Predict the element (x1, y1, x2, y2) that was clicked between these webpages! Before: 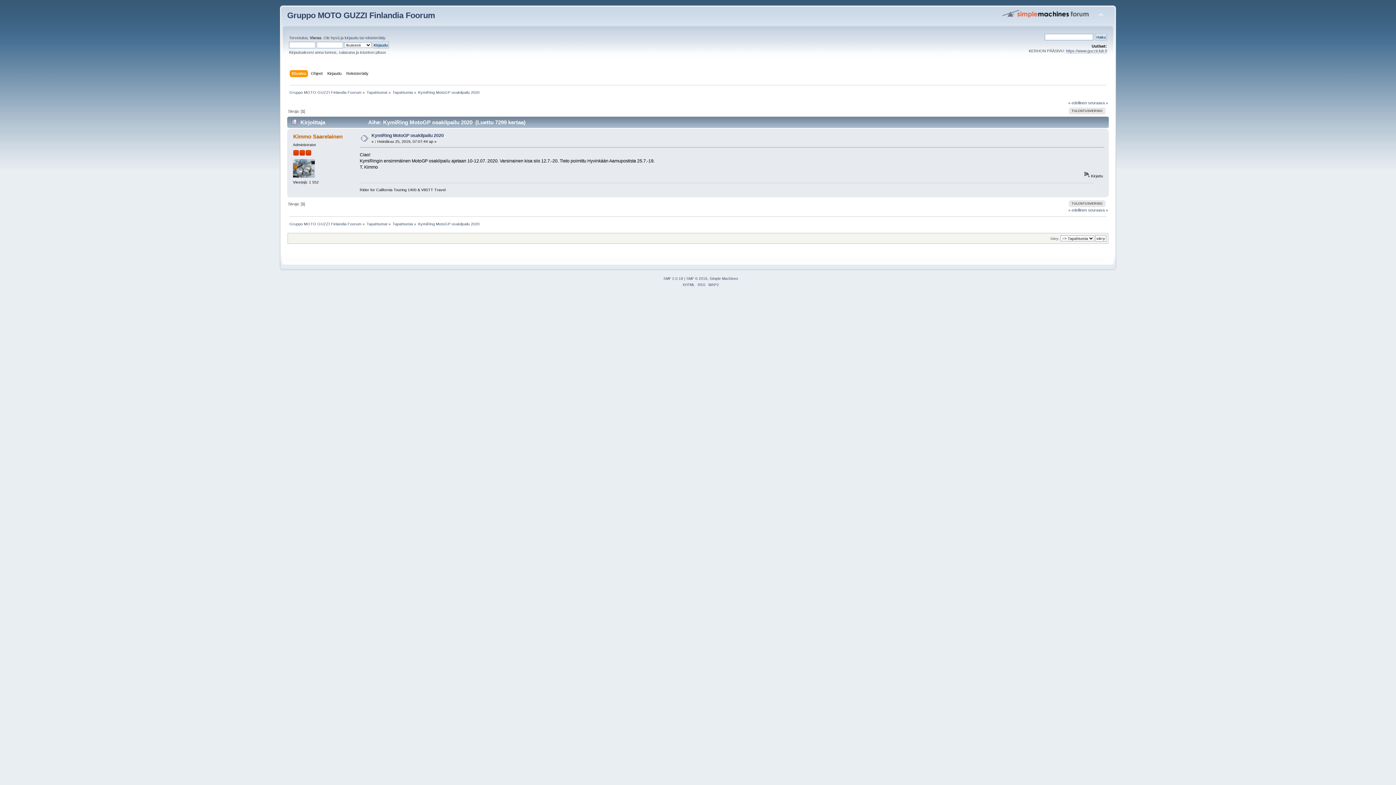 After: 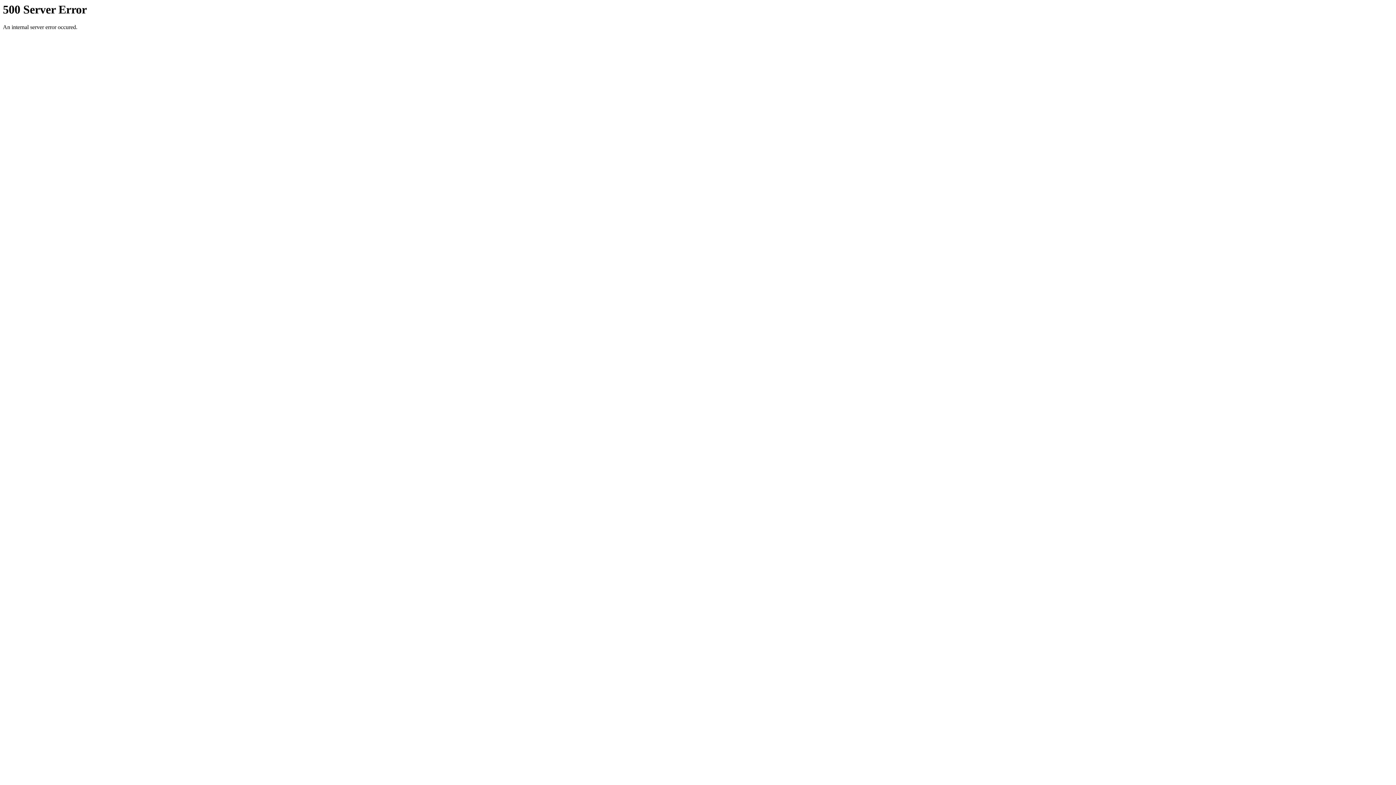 Action: bbox: (311, 70, 324, 78) label: Ohjeet